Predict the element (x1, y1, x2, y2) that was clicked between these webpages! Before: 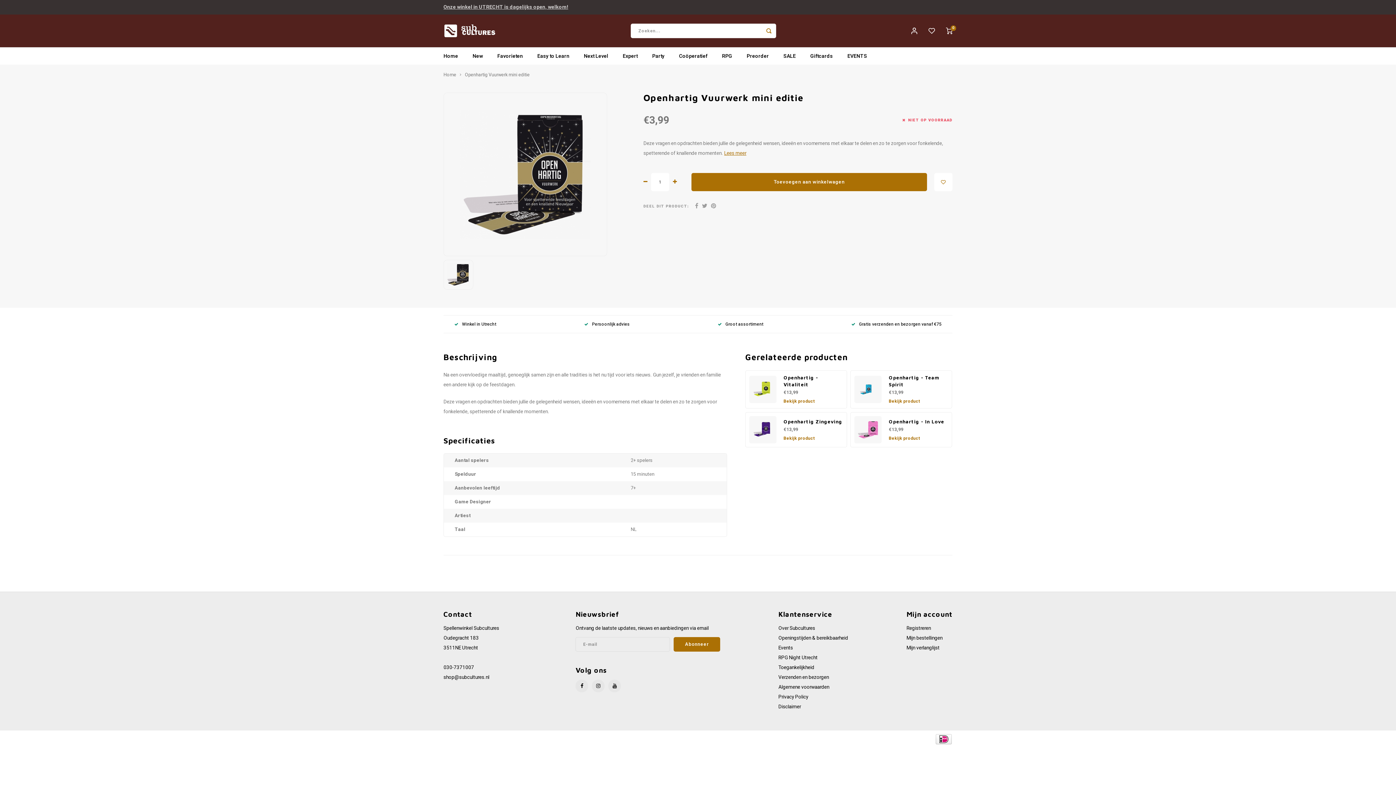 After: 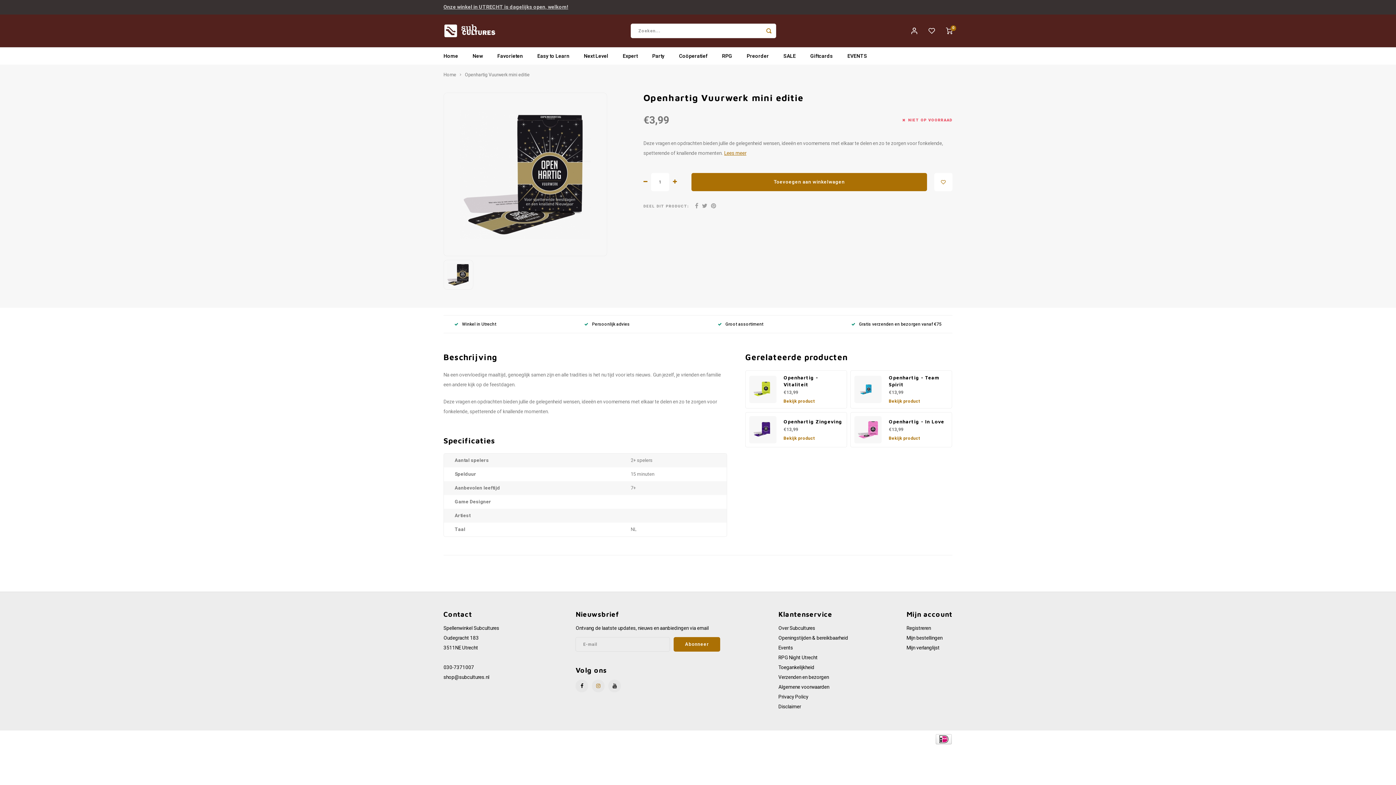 Action: bbox: (592, 680, 604, 692)